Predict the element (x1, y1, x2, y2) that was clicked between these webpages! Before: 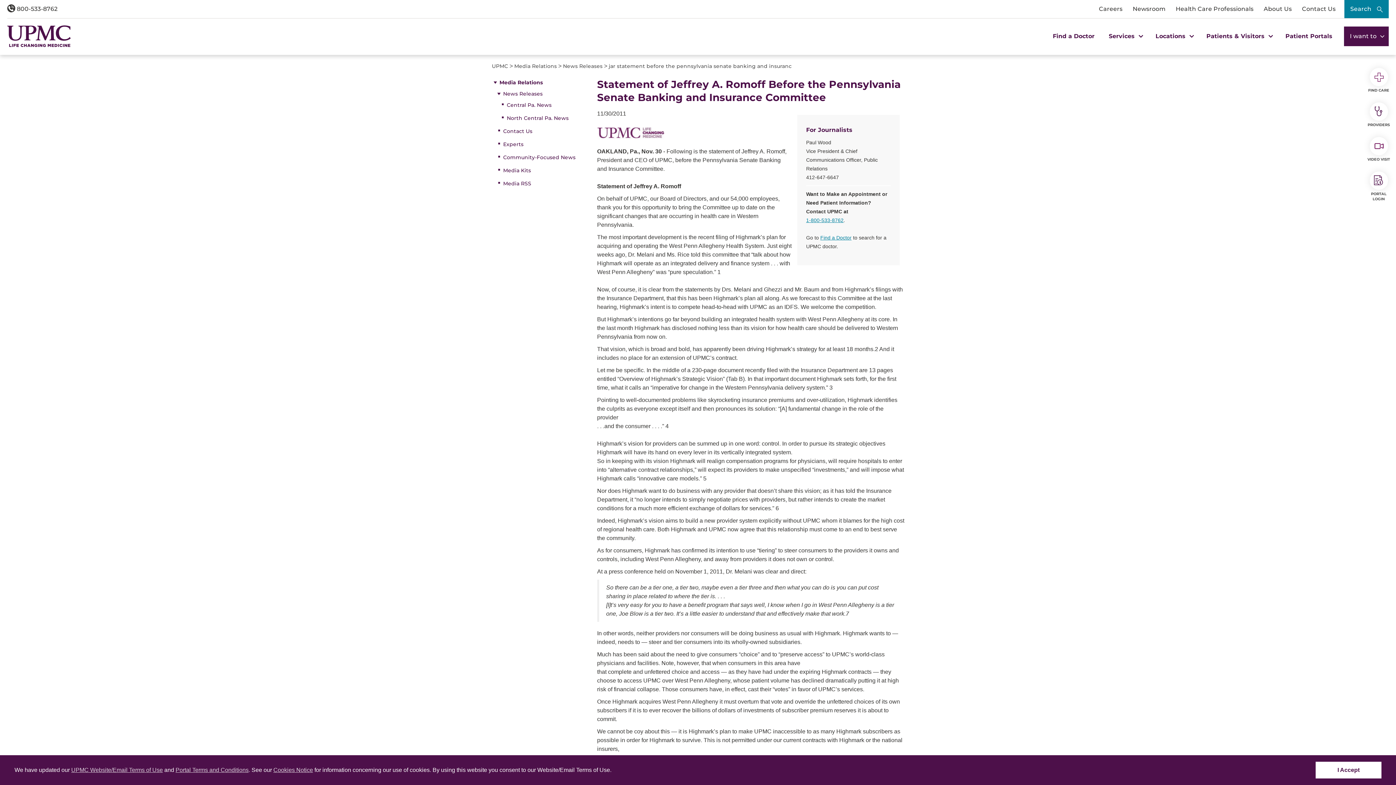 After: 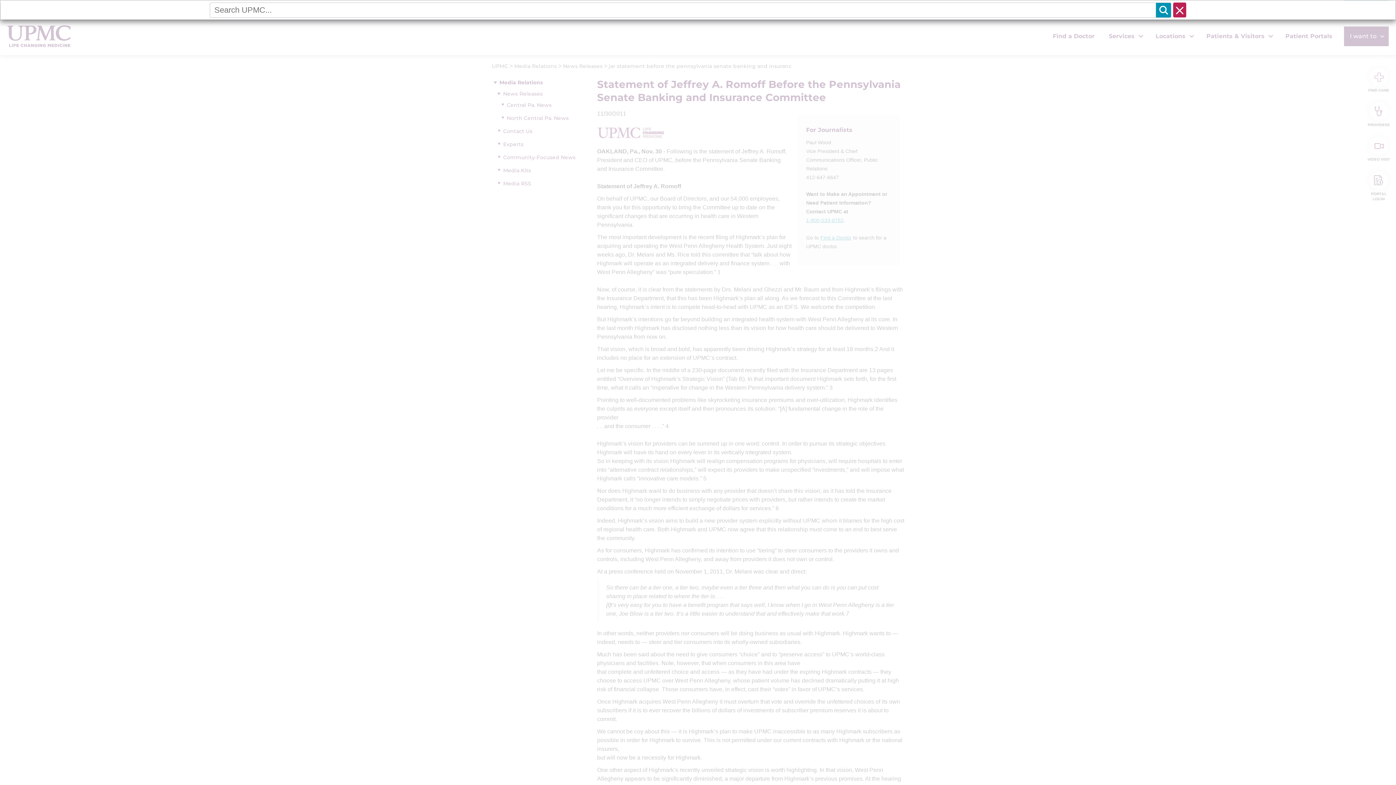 Action: label: Search bbox: (1344, 0, 1389, 18)